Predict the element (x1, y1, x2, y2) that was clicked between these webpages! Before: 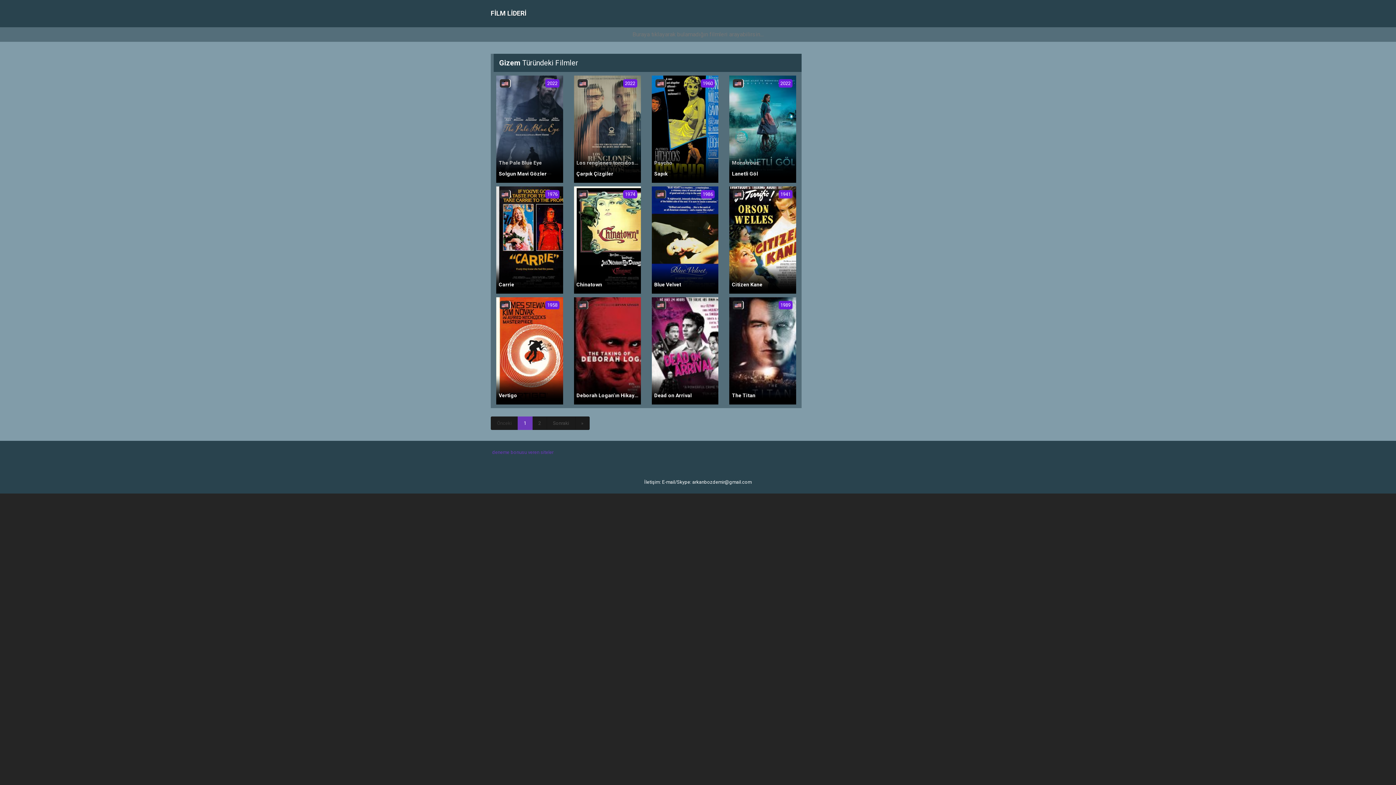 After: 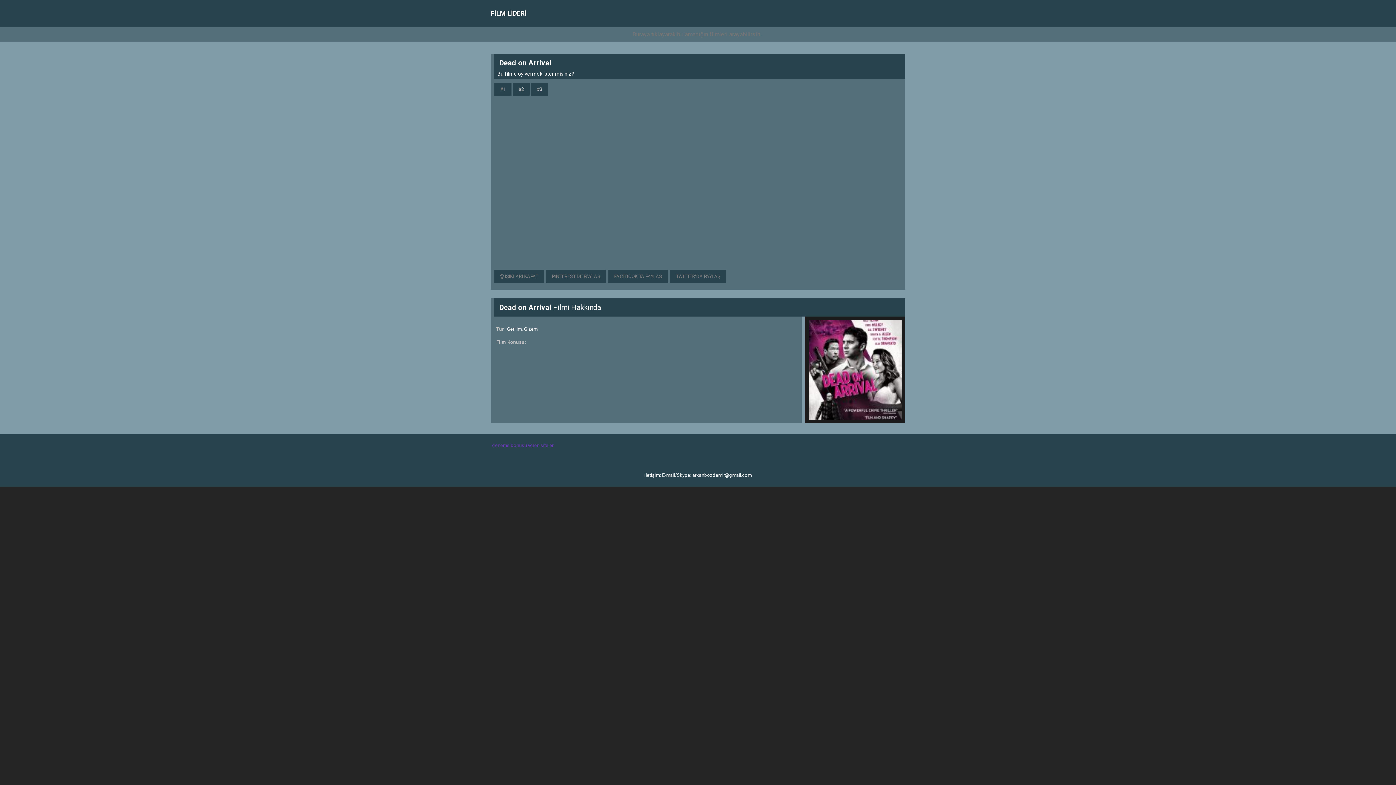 Action: bbox: (651, 297, 718, 404) label: Dead on Arrival